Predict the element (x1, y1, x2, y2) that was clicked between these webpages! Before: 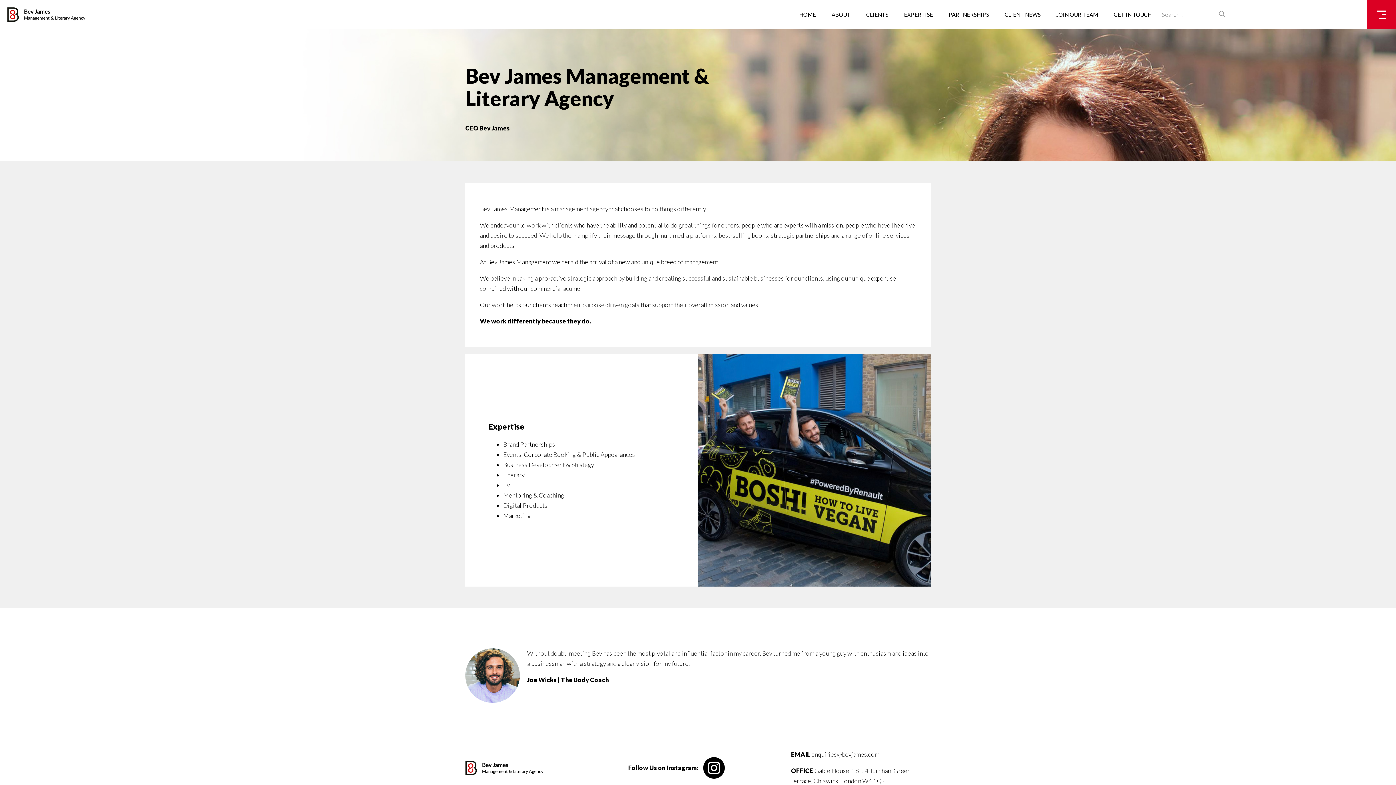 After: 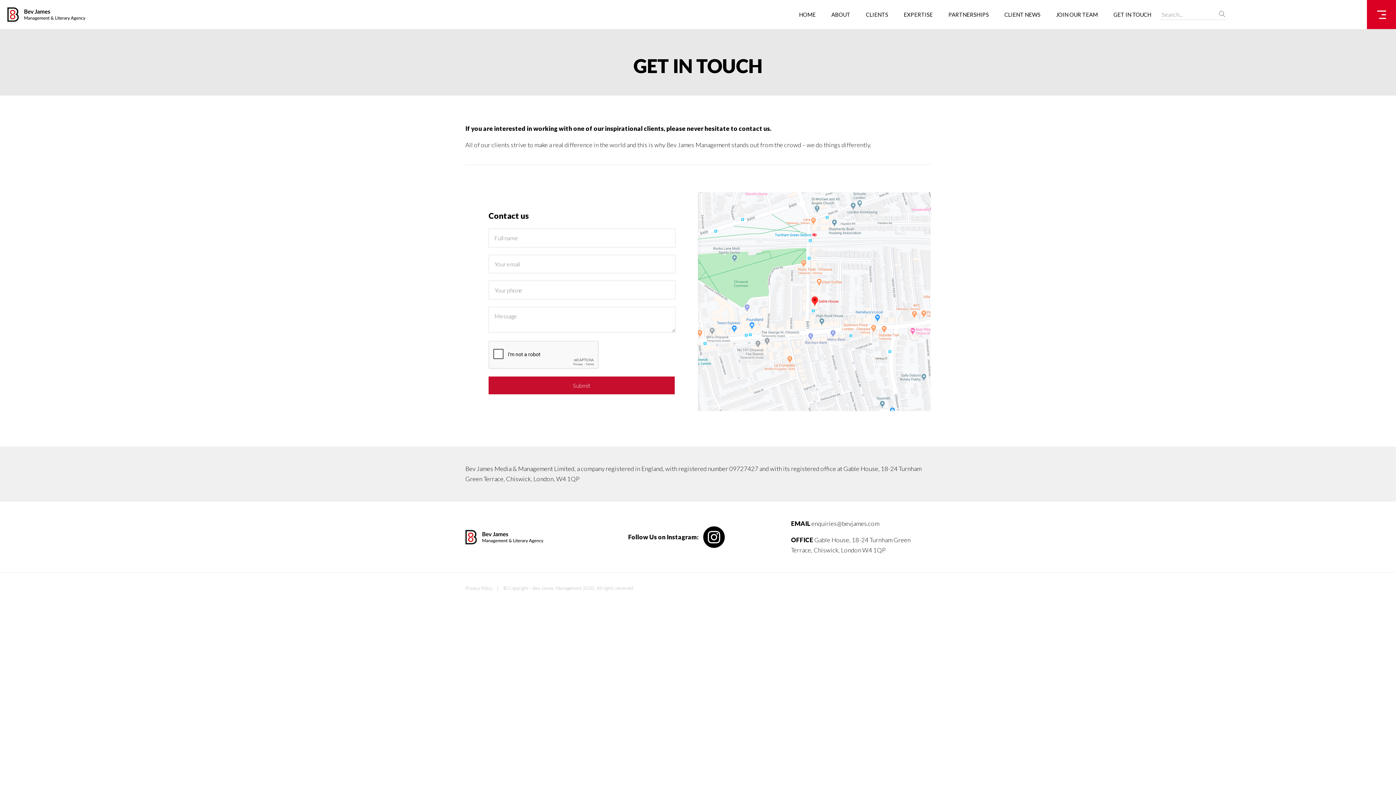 Action: bbox: (1106, 11, 1159, 17) label: GET IN TOUCH